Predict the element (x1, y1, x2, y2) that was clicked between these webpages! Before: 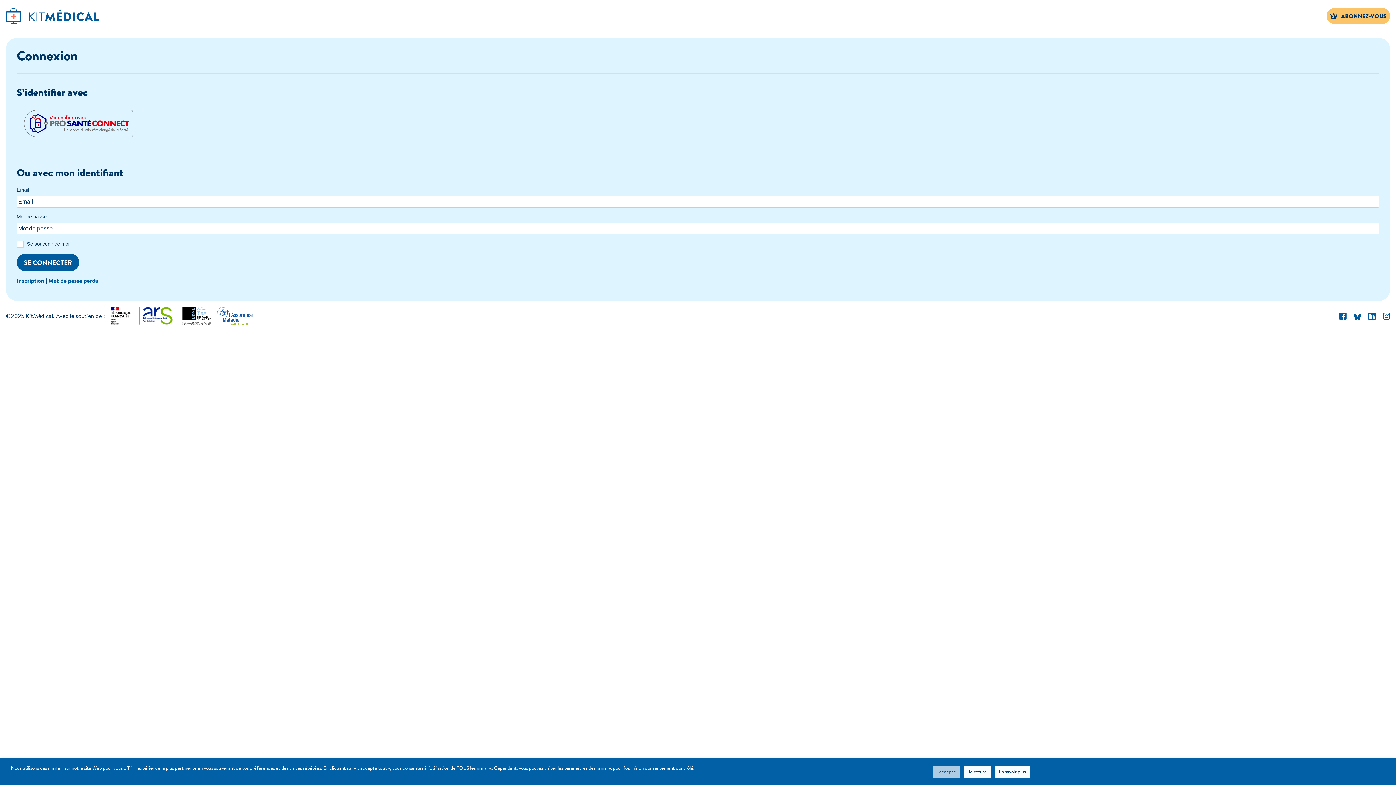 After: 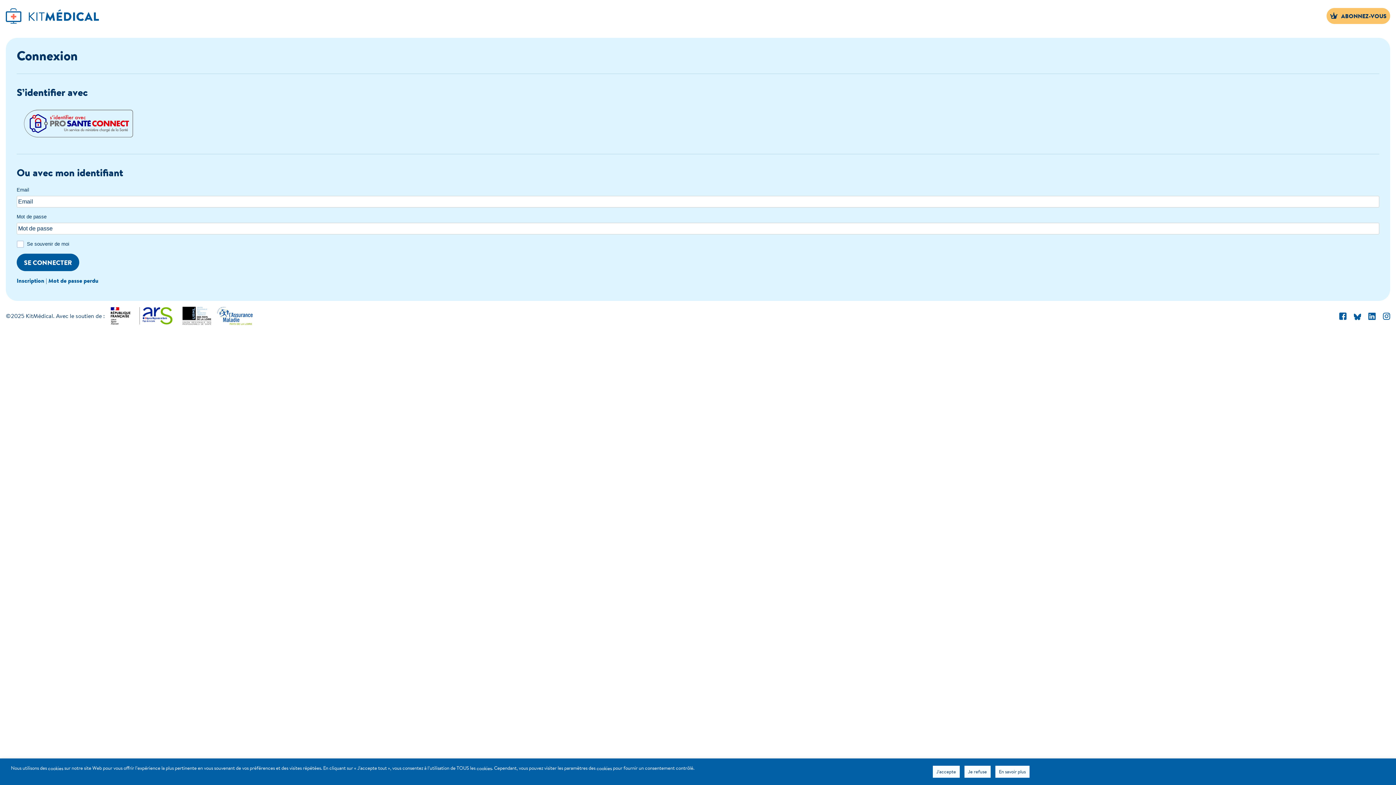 Action: bbox: (182, 306, 211, 325)